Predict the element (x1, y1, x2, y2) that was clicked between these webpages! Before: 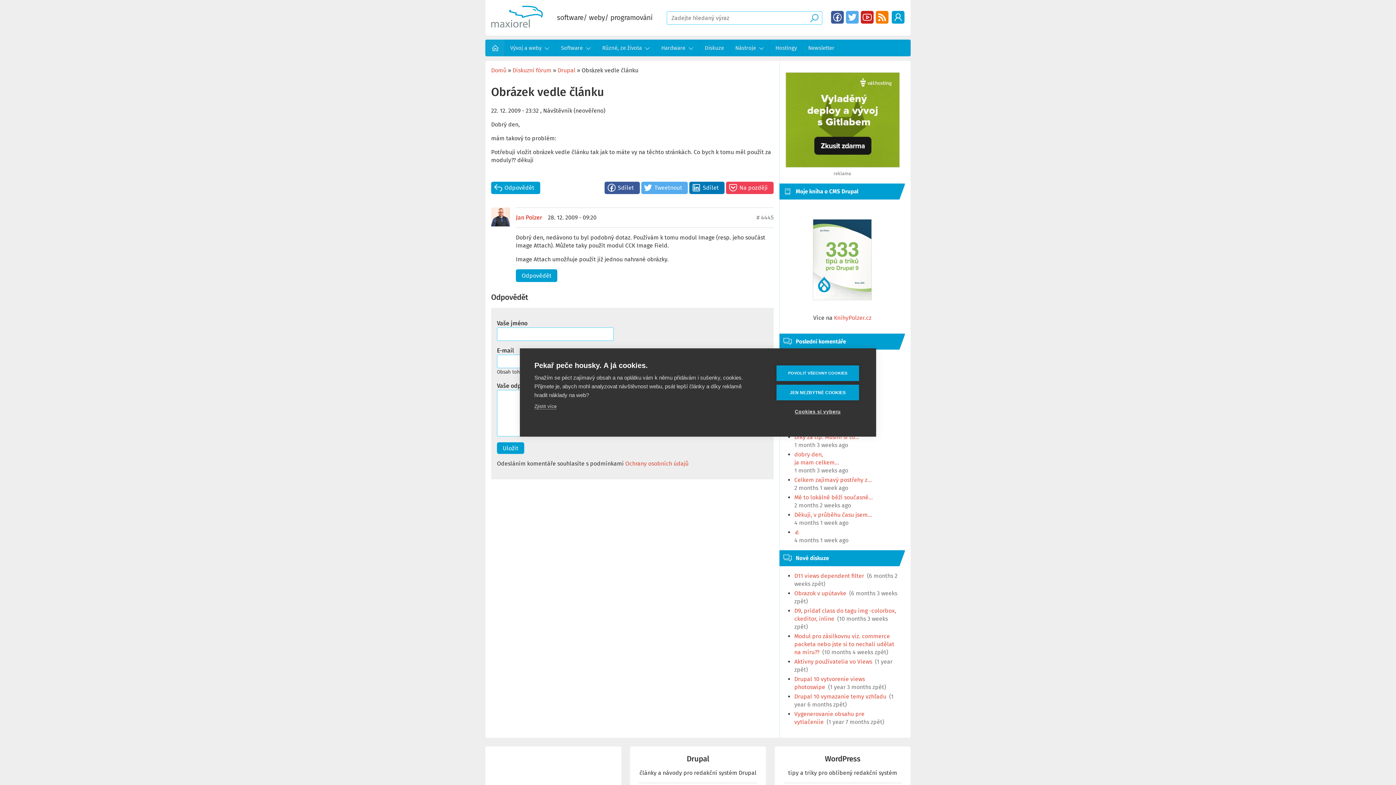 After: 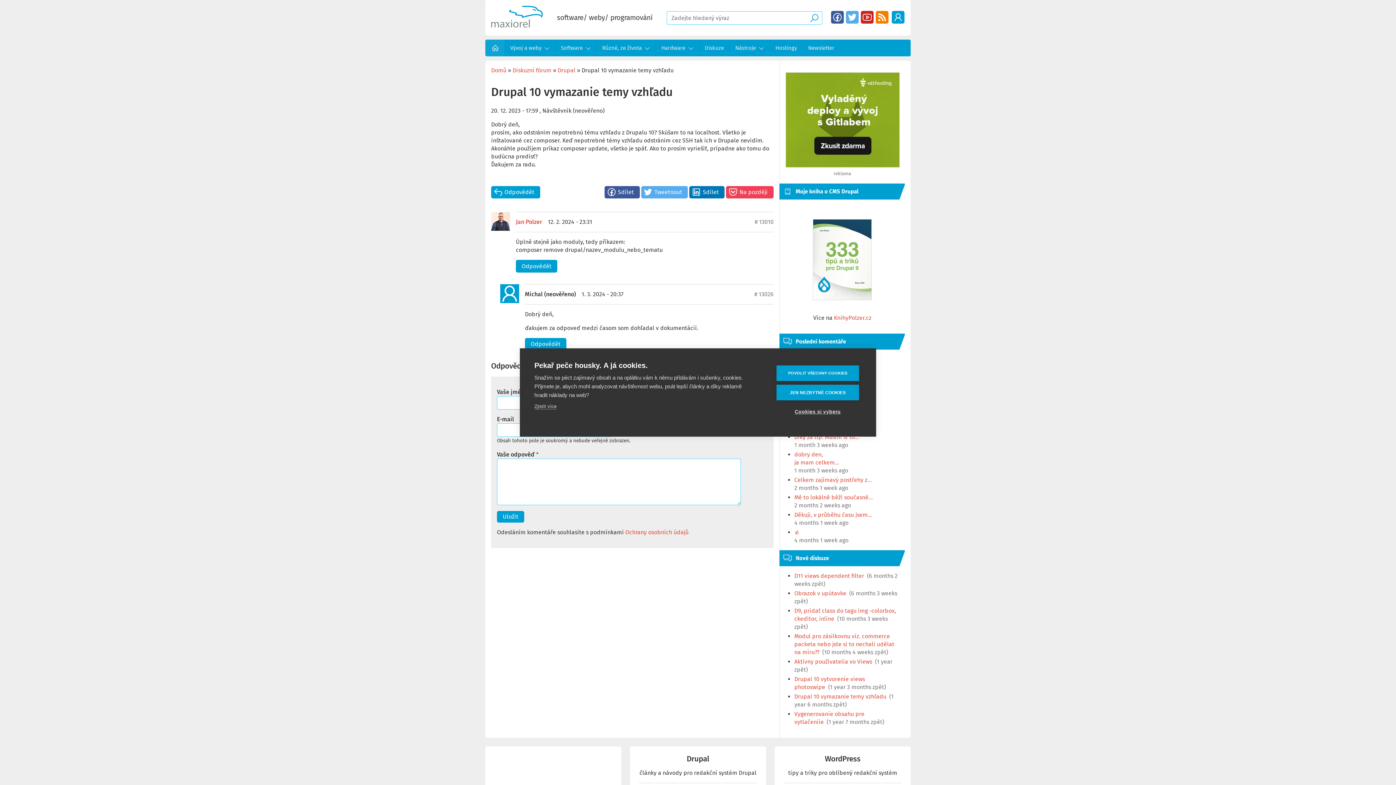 Action: bbox: (794, 693, 886, 700) label: Drupal 10 vymazanie temy vzhľadu